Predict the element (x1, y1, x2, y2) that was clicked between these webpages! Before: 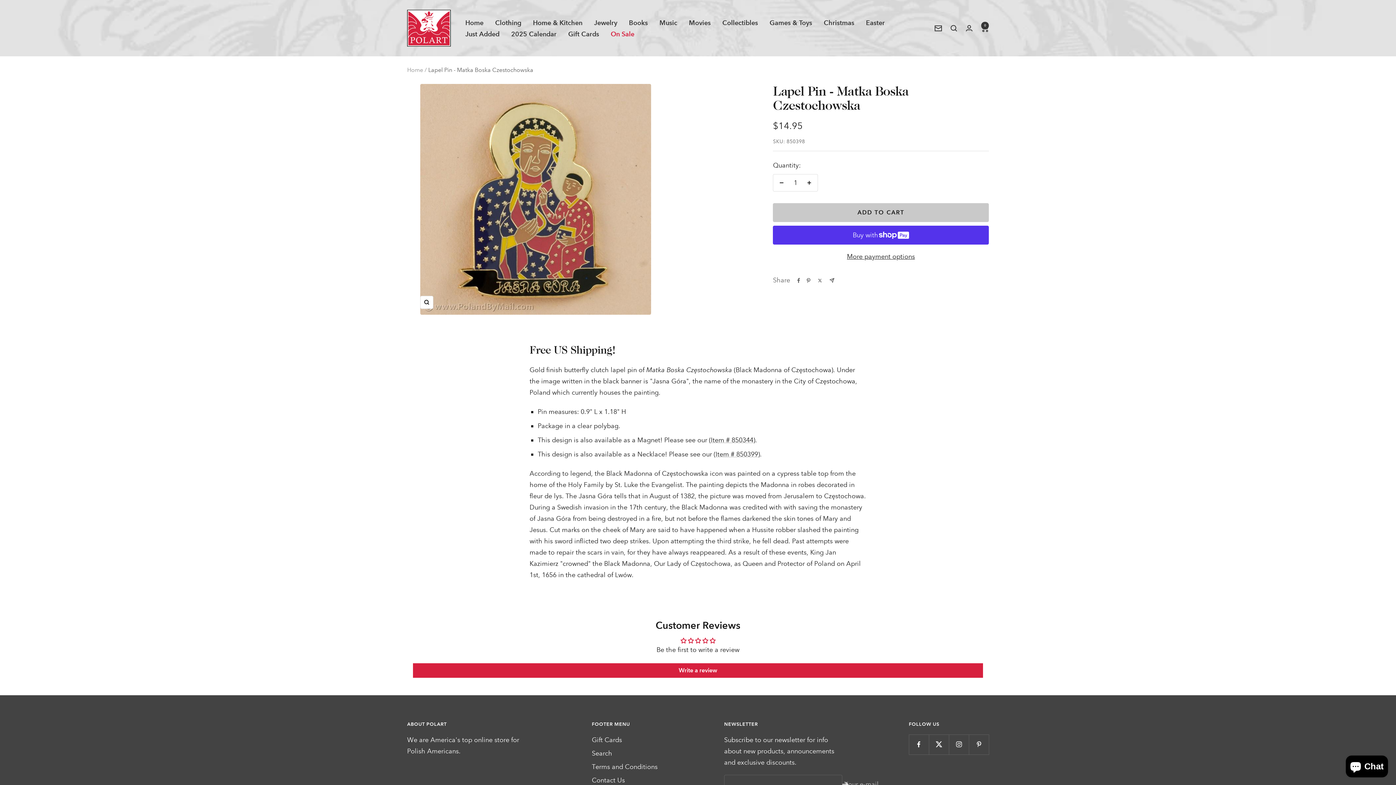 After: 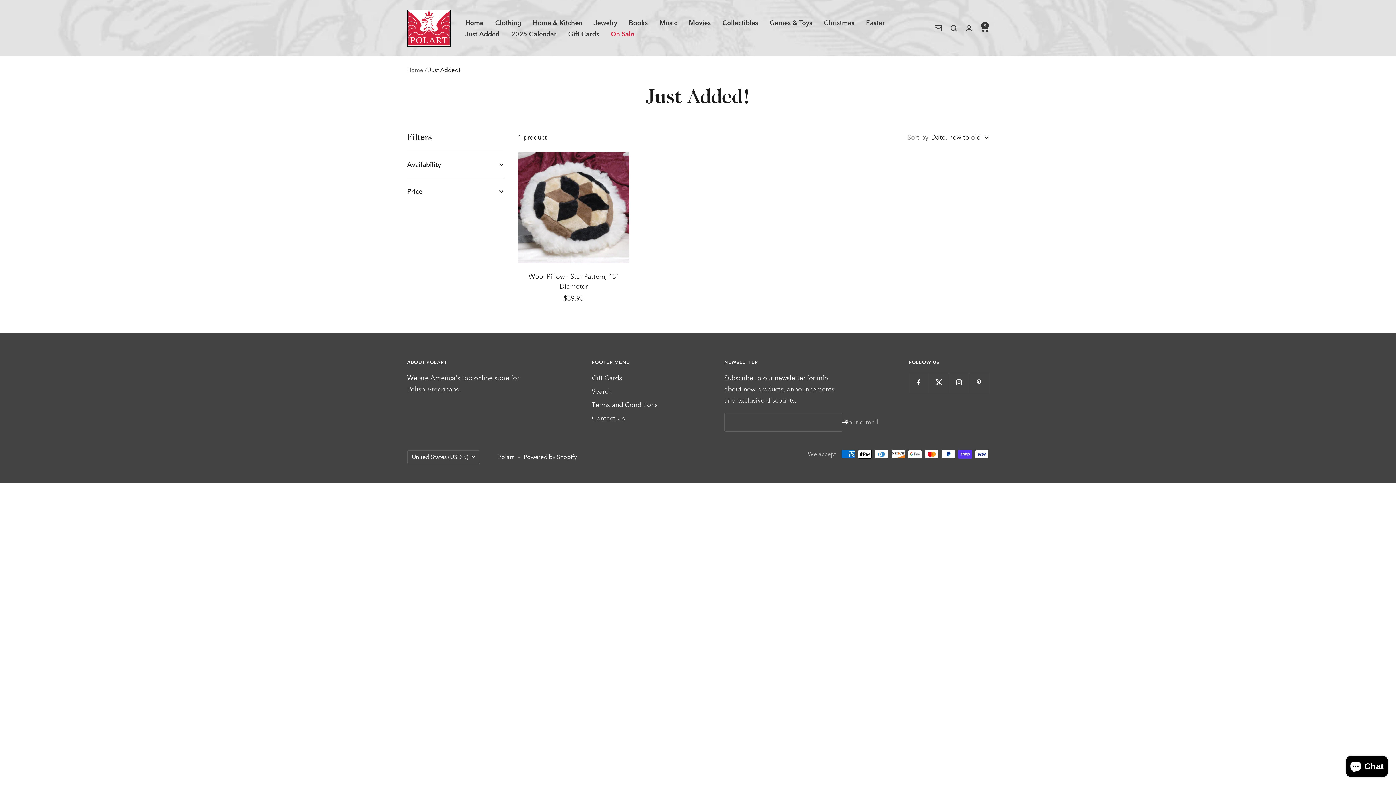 Action: bbox: (465, 28, 499, 39) label: Just Added